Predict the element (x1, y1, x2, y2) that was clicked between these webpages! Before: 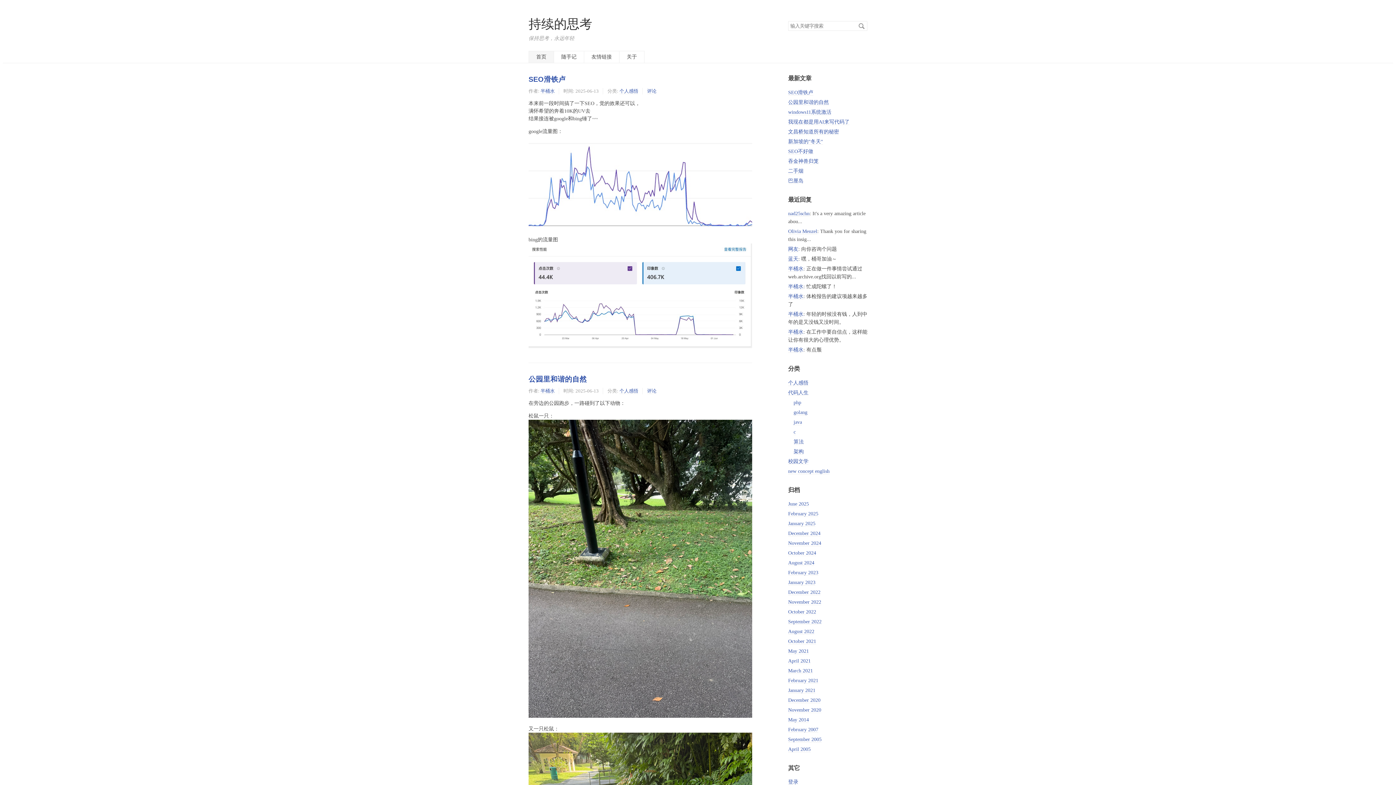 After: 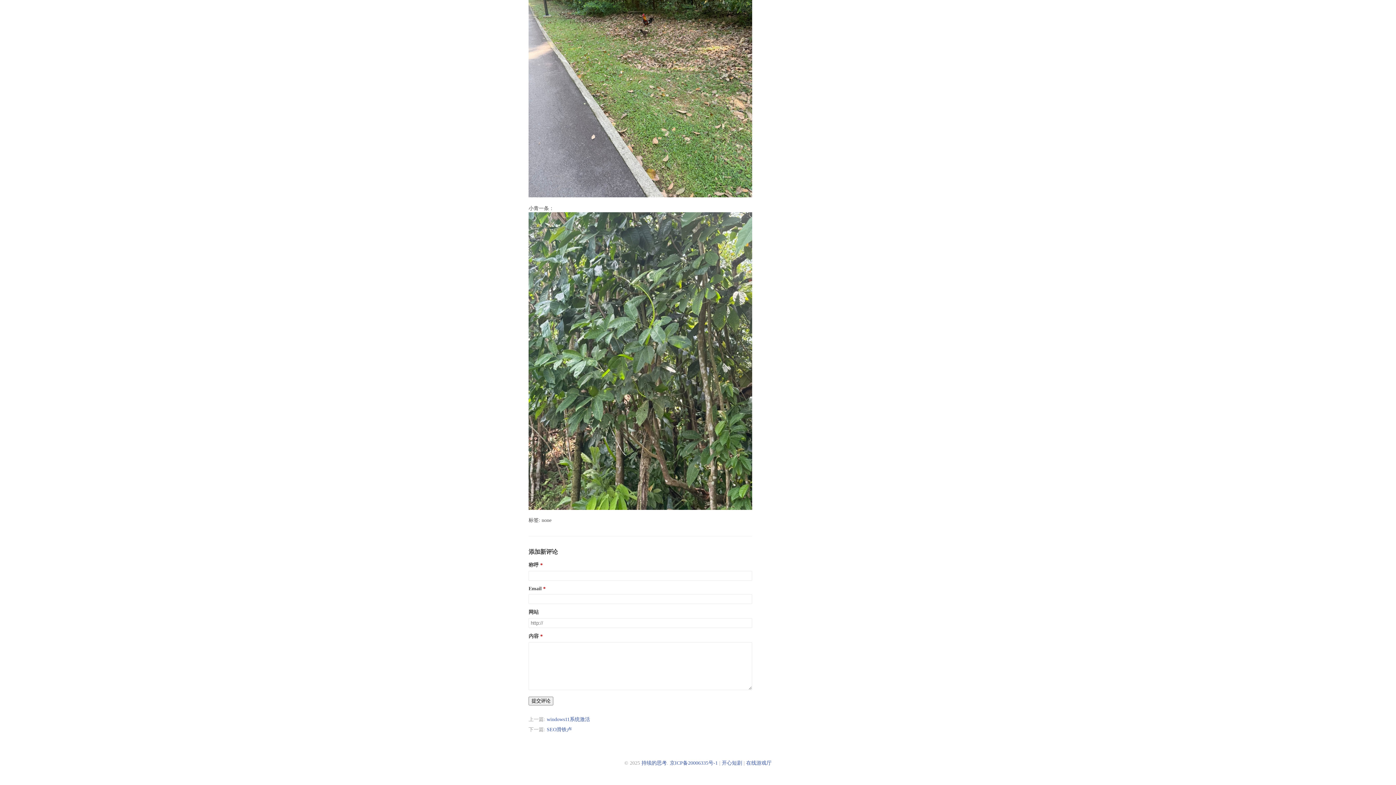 Action: bbox: (647, 388, 656, 394) label: 评论